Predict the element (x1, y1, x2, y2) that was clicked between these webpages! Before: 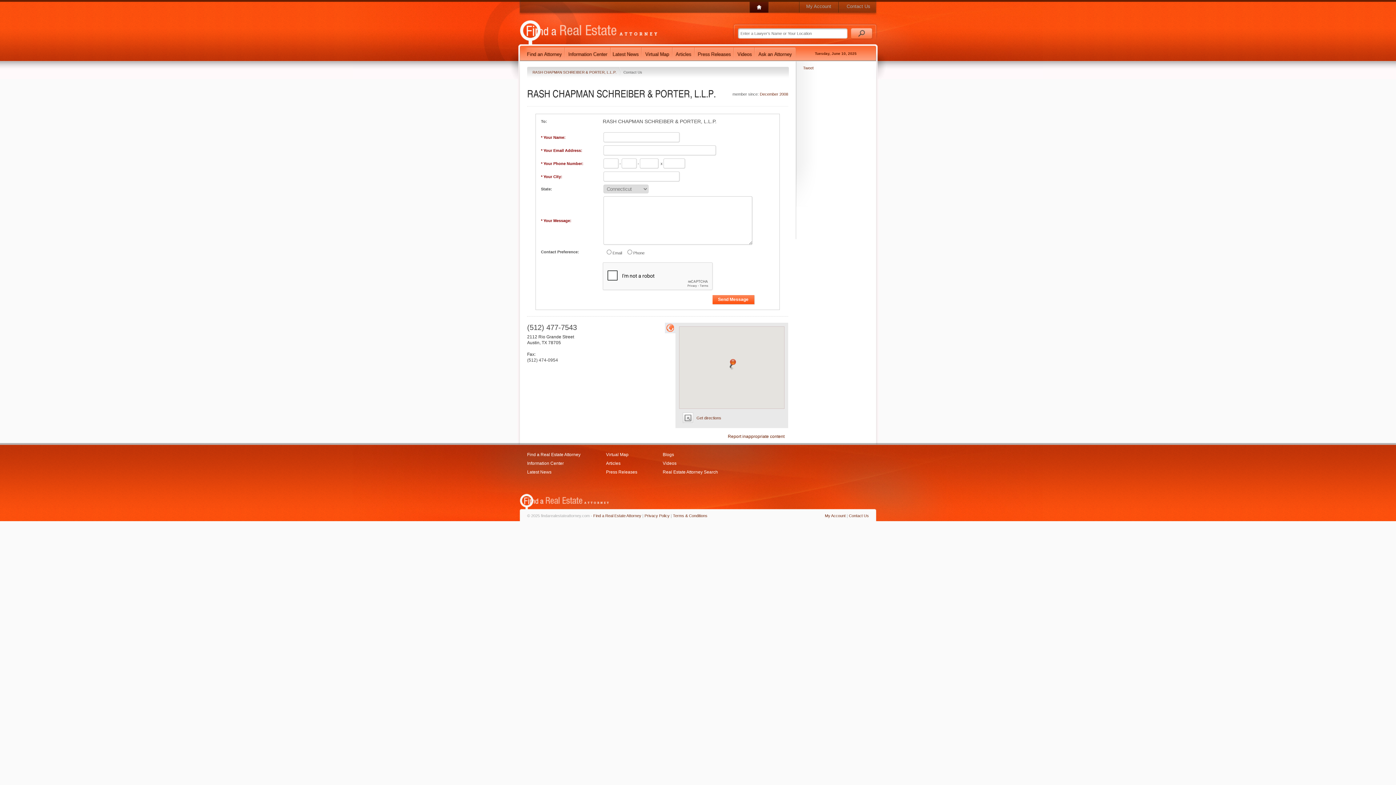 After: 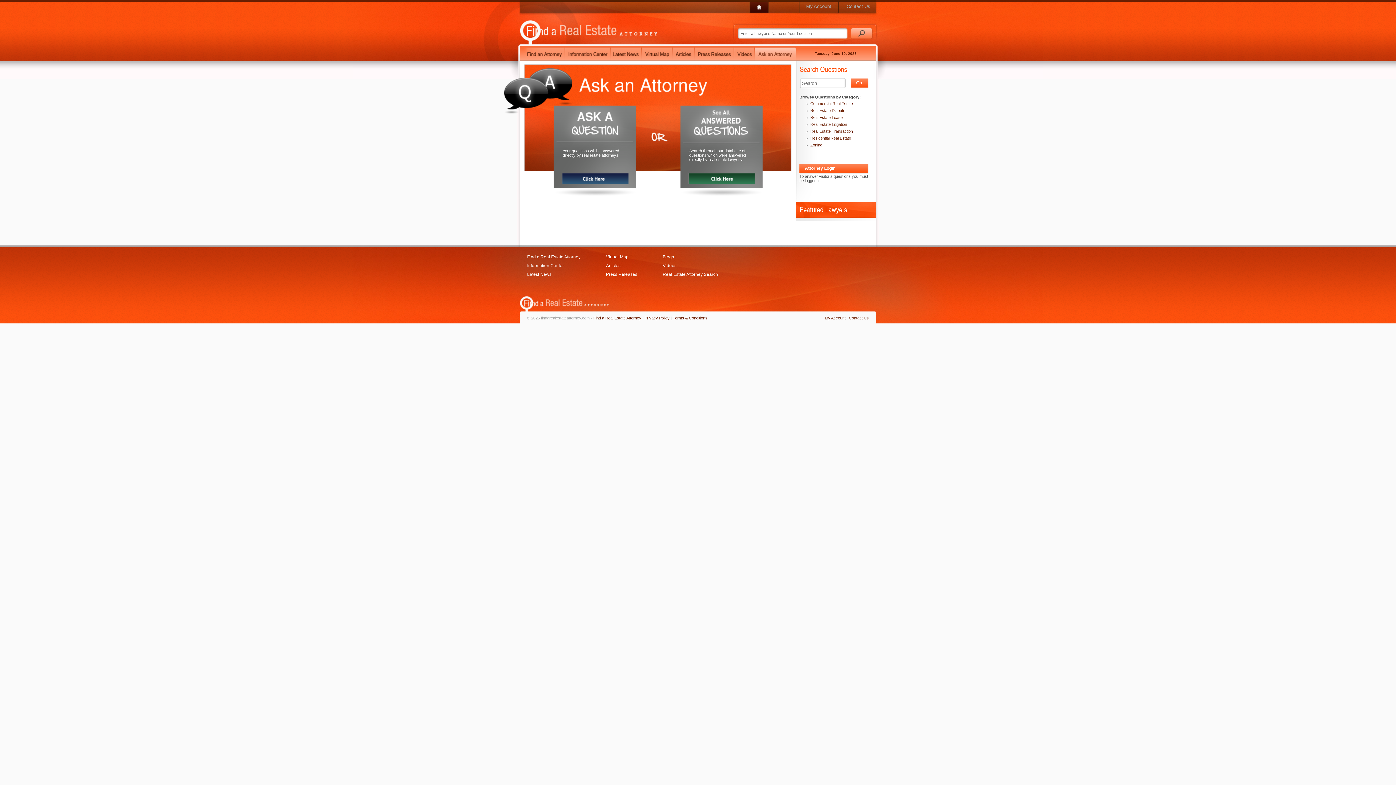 Action: bbox: (754, 45, 796, 61)